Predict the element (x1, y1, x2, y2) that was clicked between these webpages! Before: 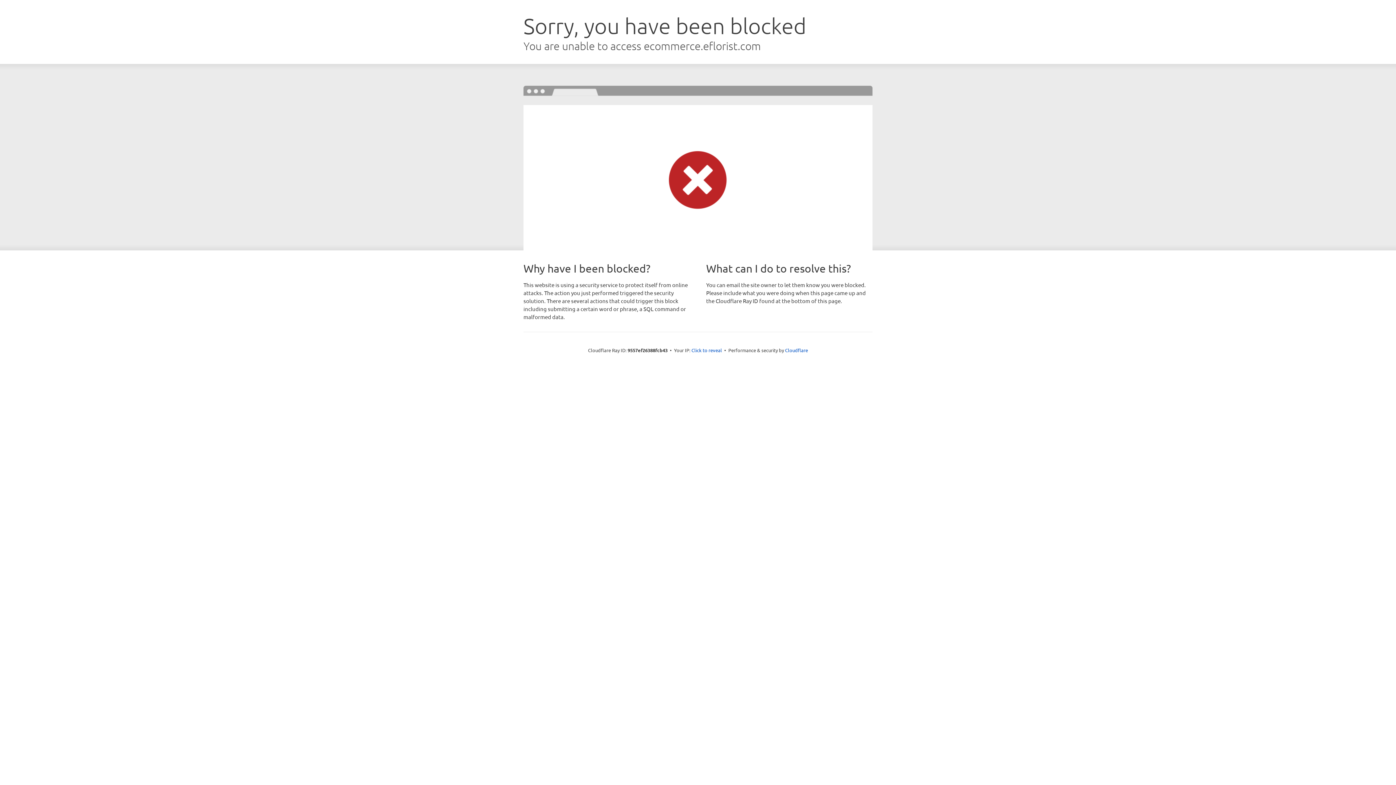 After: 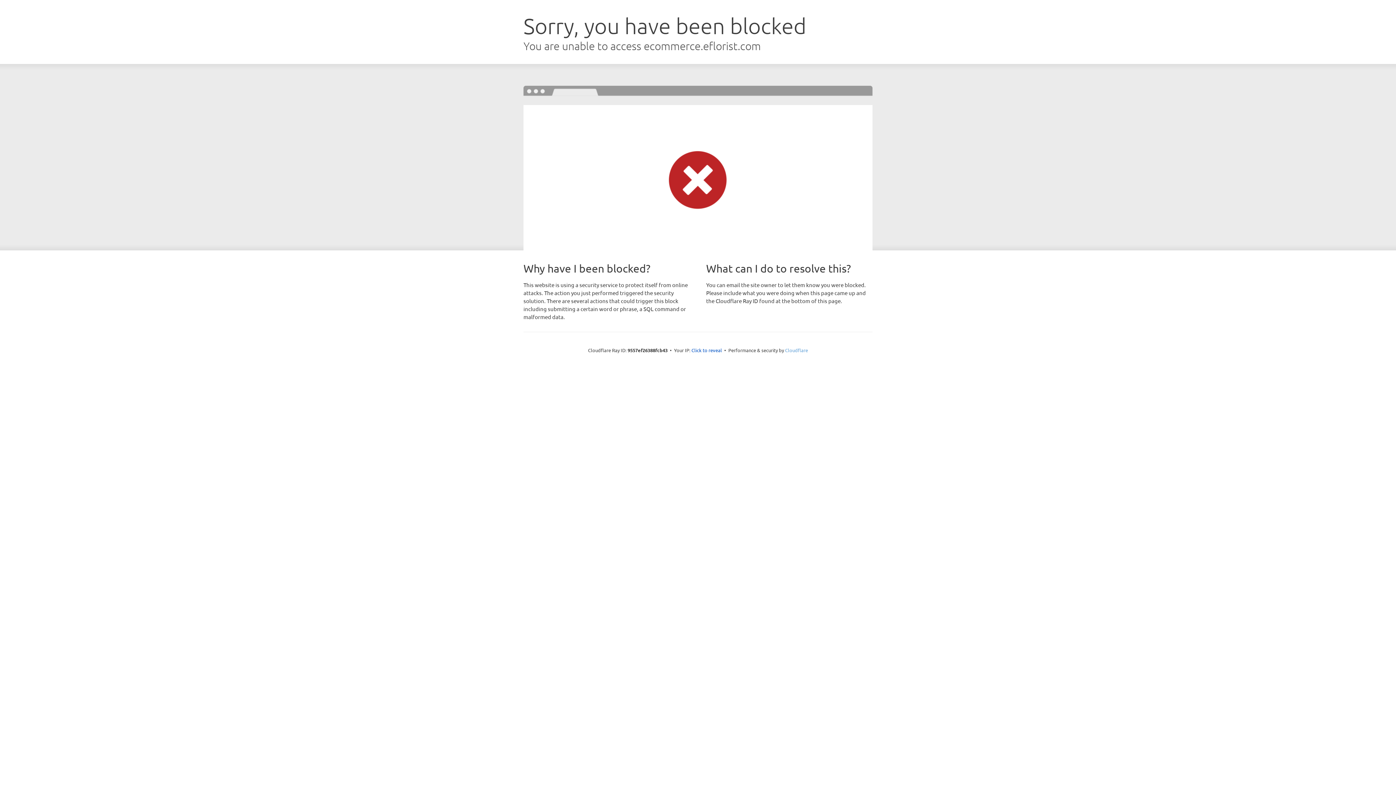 Action: label: Cloudflare bbox: (785, 347, 808, 353)